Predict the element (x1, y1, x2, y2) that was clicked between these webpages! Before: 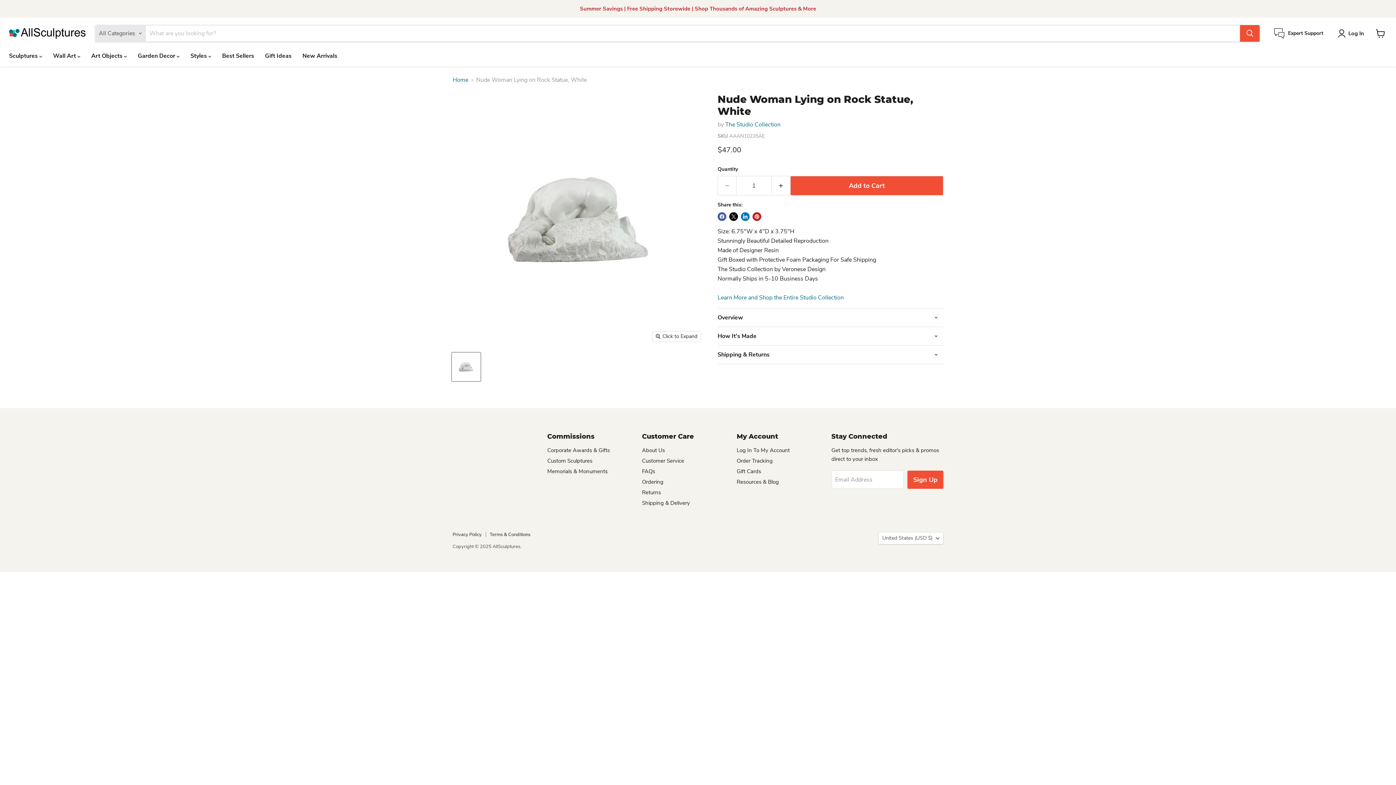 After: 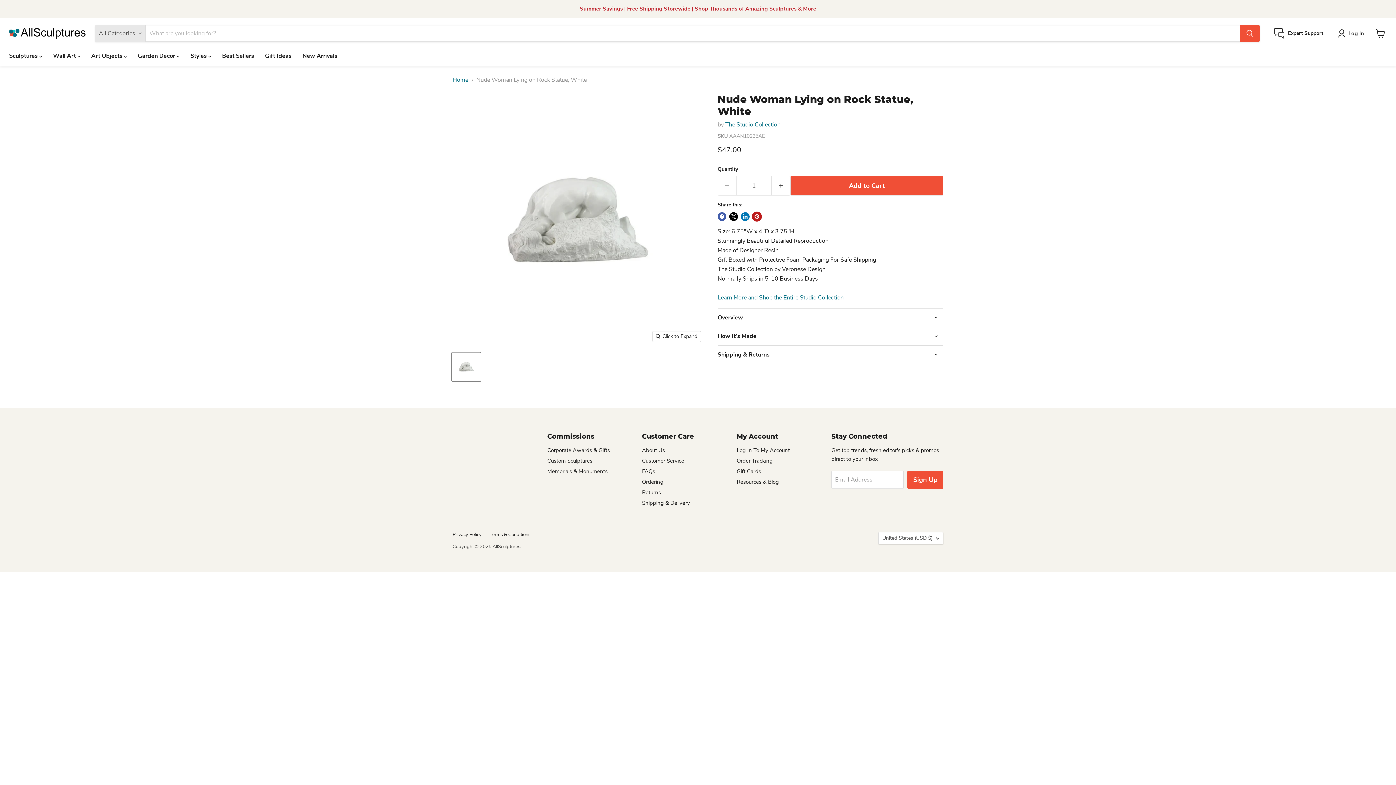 Action: bbox: (752, 212, 761, 221) label: Pin on Pinterest